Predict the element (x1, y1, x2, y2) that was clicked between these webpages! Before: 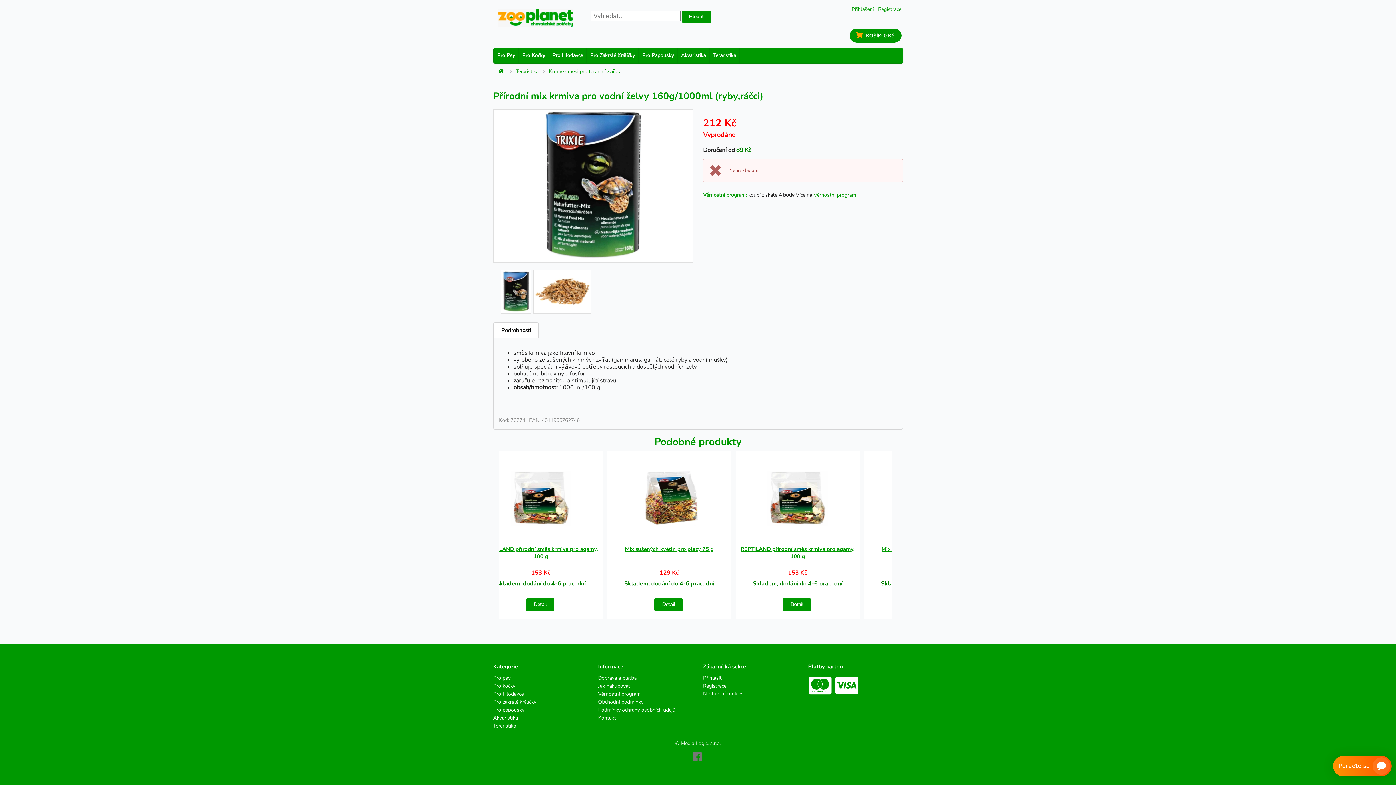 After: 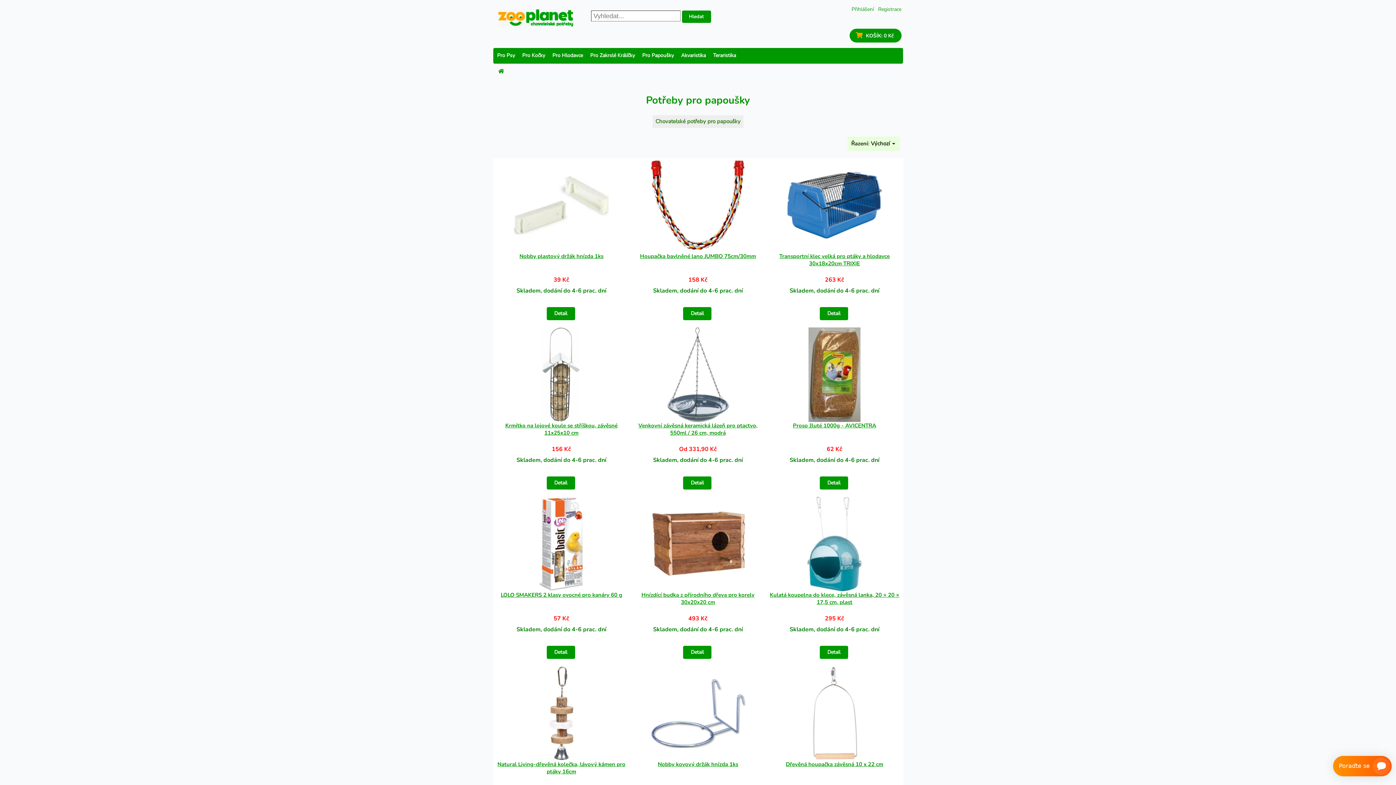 Action: bbox: (638, 48, 677, 62) label: Pro Papoušky